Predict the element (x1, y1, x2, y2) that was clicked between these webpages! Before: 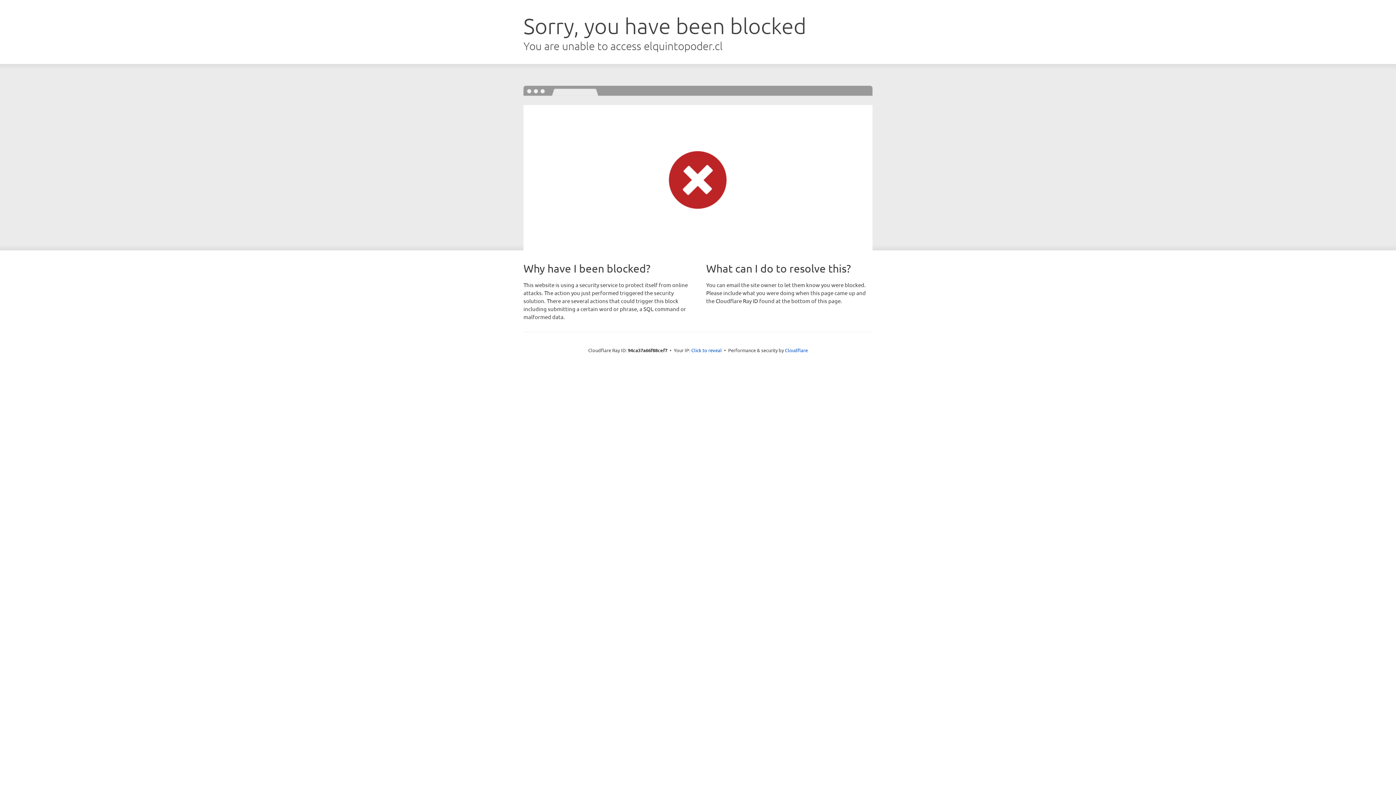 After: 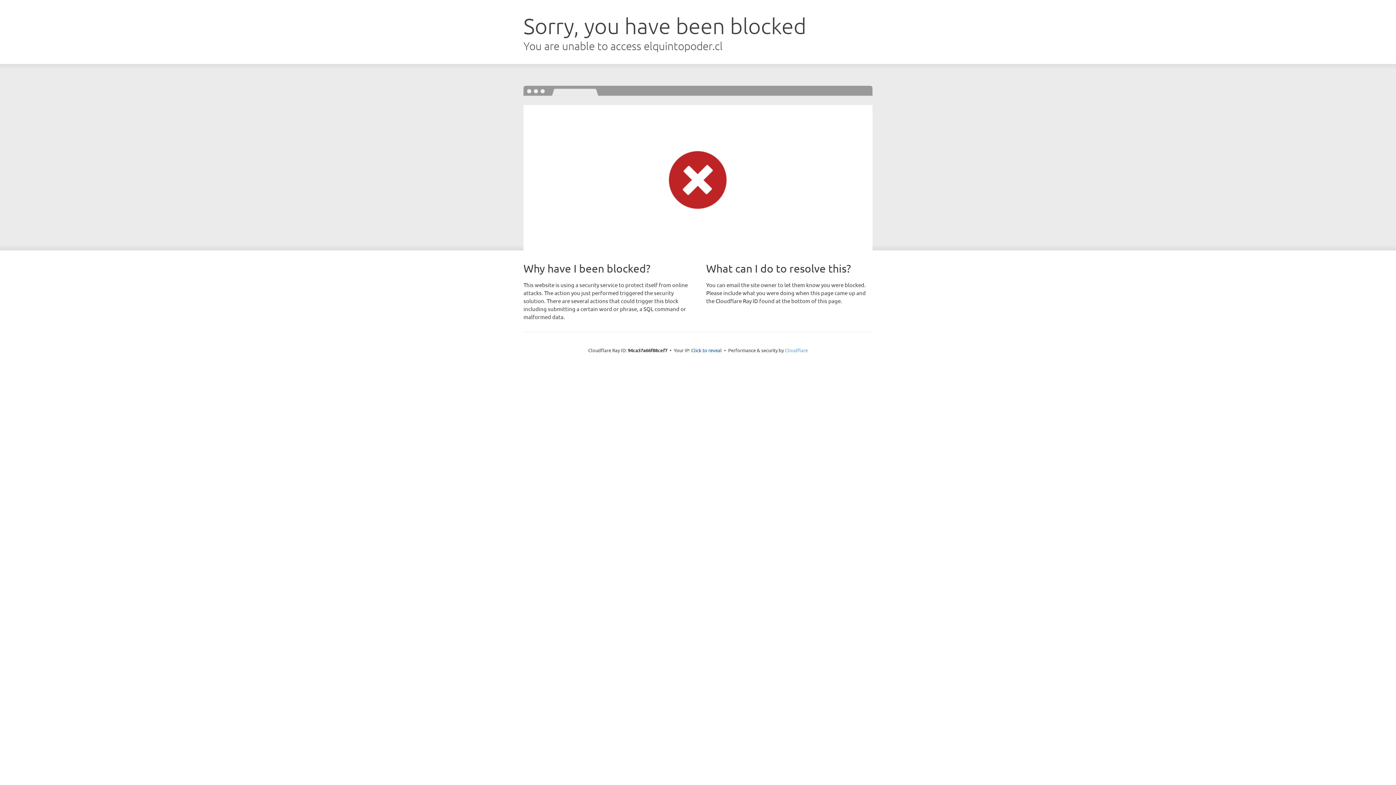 Action: label: Cloudflare bbox: (785, 347, 808, 353)